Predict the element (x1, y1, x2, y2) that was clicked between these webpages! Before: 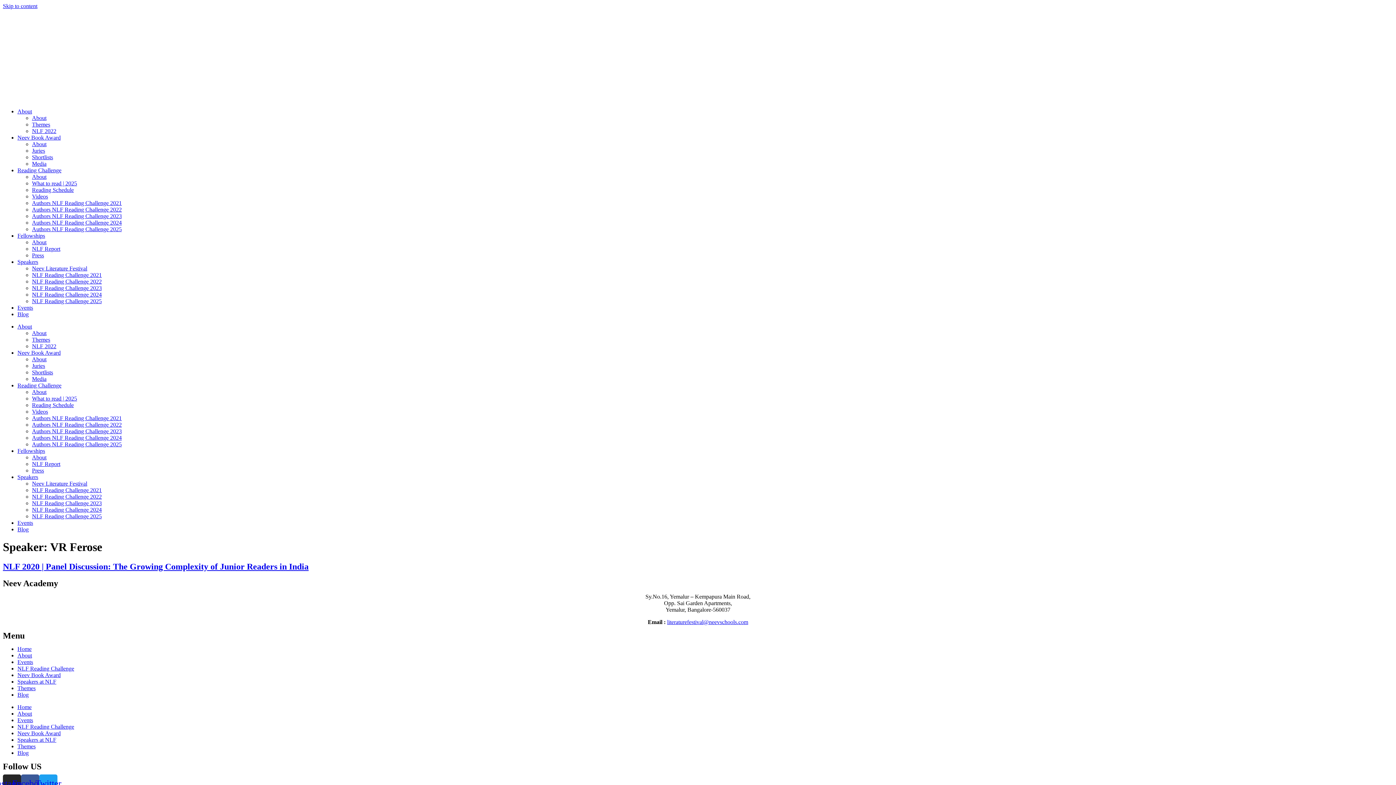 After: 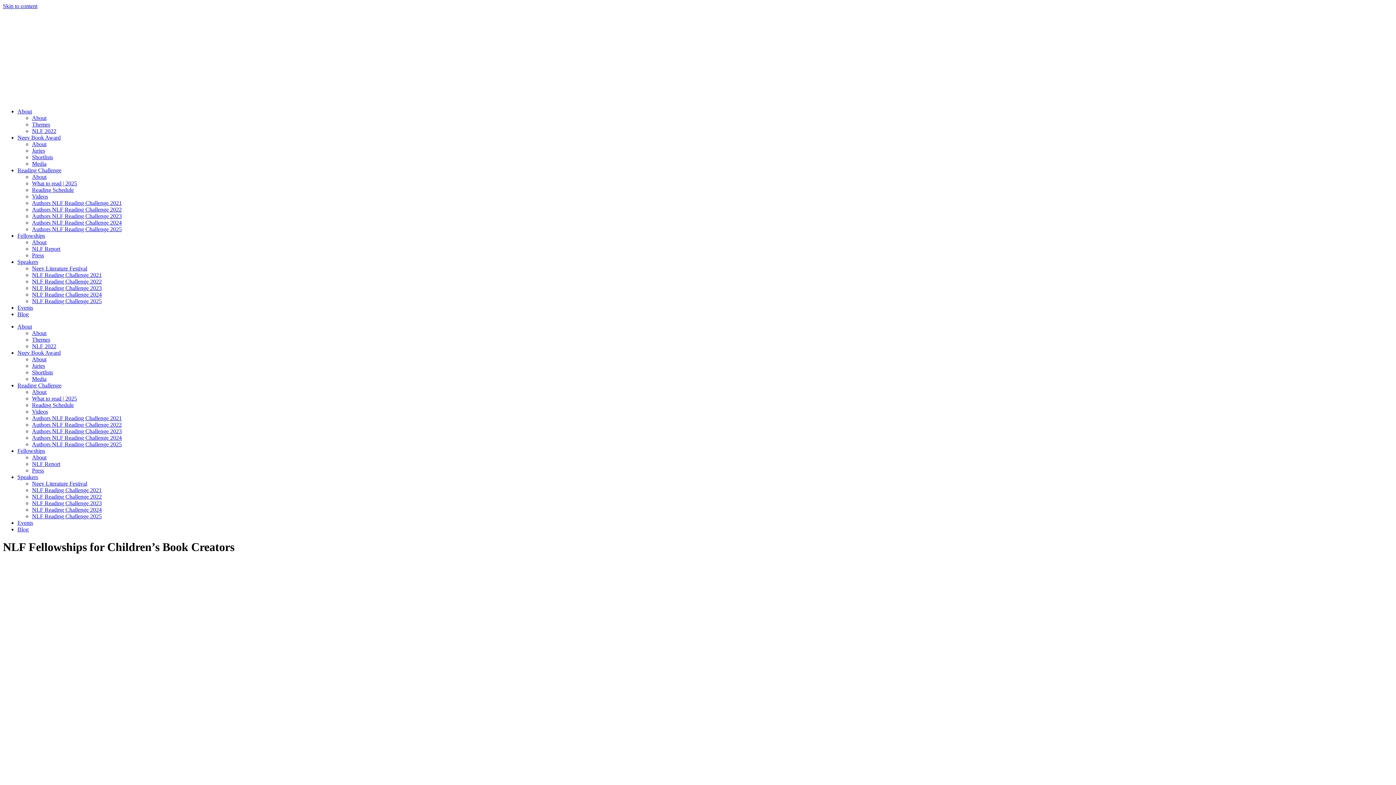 Action: bbox: (32, 454, 46, 460) label: About